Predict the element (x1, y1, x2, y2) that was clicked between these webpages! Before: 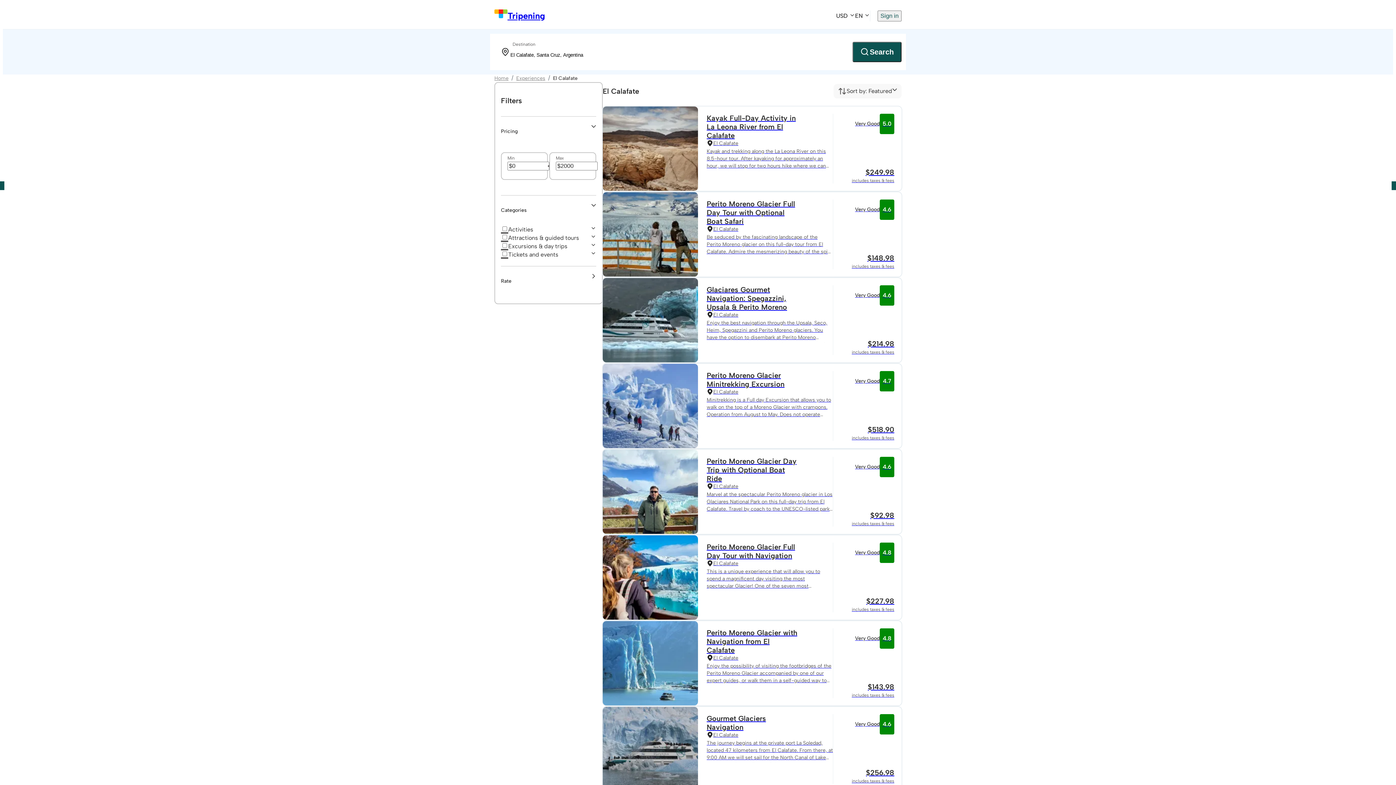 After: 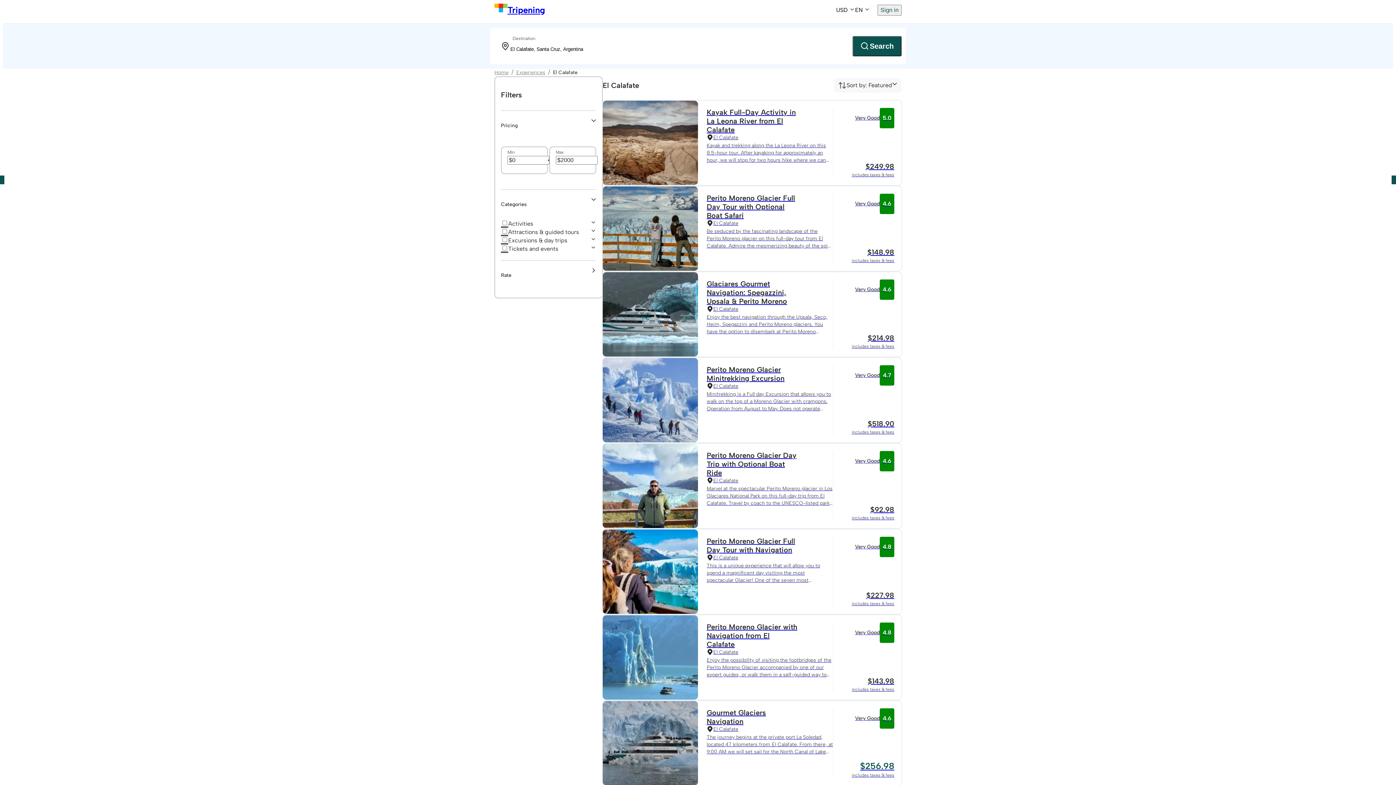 Action: bbox: (602, 707, 901, 791) label: Gourmet Glaciers Navigation
El Calafate
The journey begins at the private port La Soledad, located 47 kilometers from El Calafate. From there, at 9:00 AM we will set sail for the North Canal of Lake Argentino. The ice floes will decorate our passage through the Upsala Canal, from where we can see the Upsala Glacier about 15 km away. Then, we headed towards the Spegazzini Channel to see several hanging glaciers such as the Seco, Heim Sur, Peinetta, and then disembark at Puesto de Las Vacas. There we will take a 30-minute walk through an Andean Patagonian forest and its beaches. Upon returning to the boat we will enjoy lunch while we continue our walk until we reach the front of the highest glacier in the National Park: the Spegazzini Glacier. At this point we go to the Perito Moreno Glacier, where they can disembark on the footbridges for an hour and a half (if they choose this option). We will return to La Soledad port and return to the city at 06:00 PM.
Very Good
4.6
$256.98
includes taxes & fees